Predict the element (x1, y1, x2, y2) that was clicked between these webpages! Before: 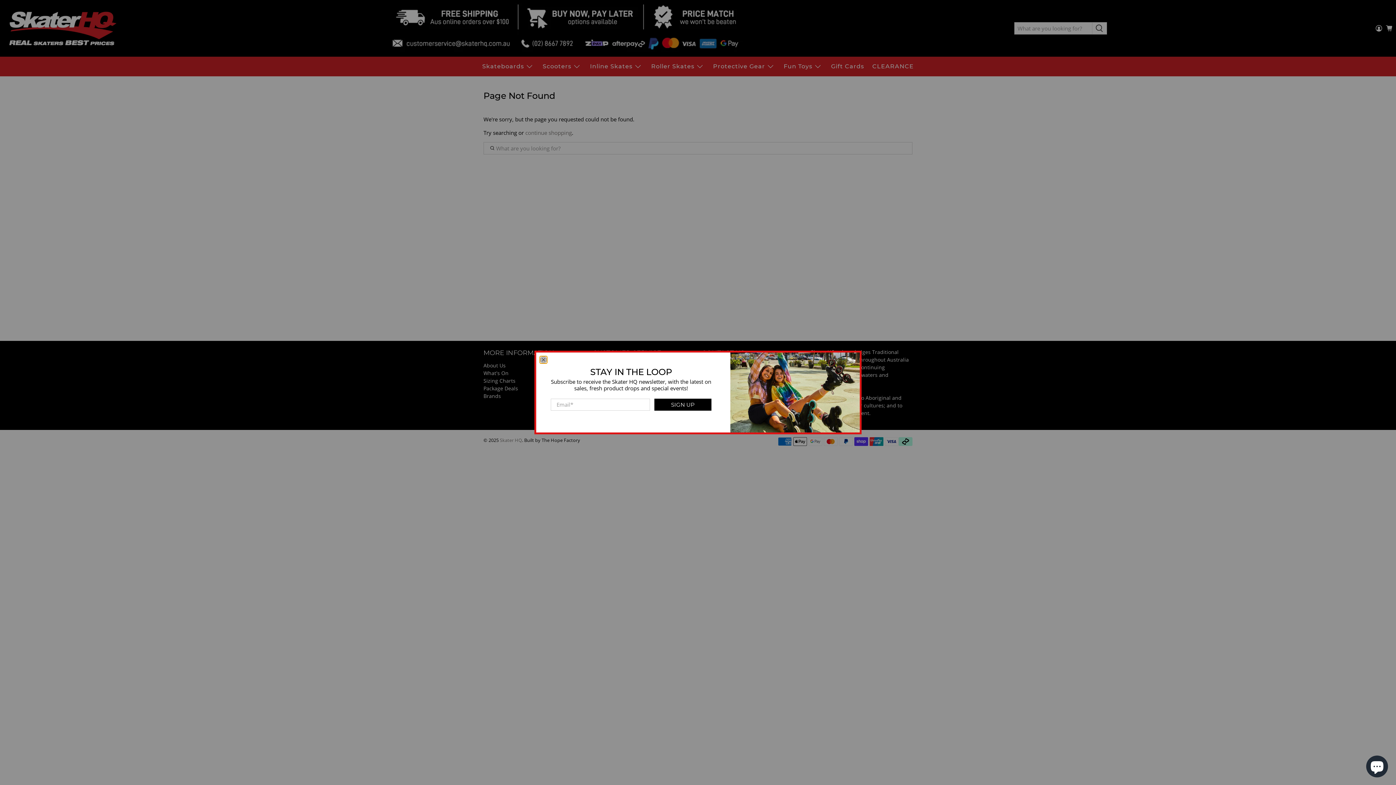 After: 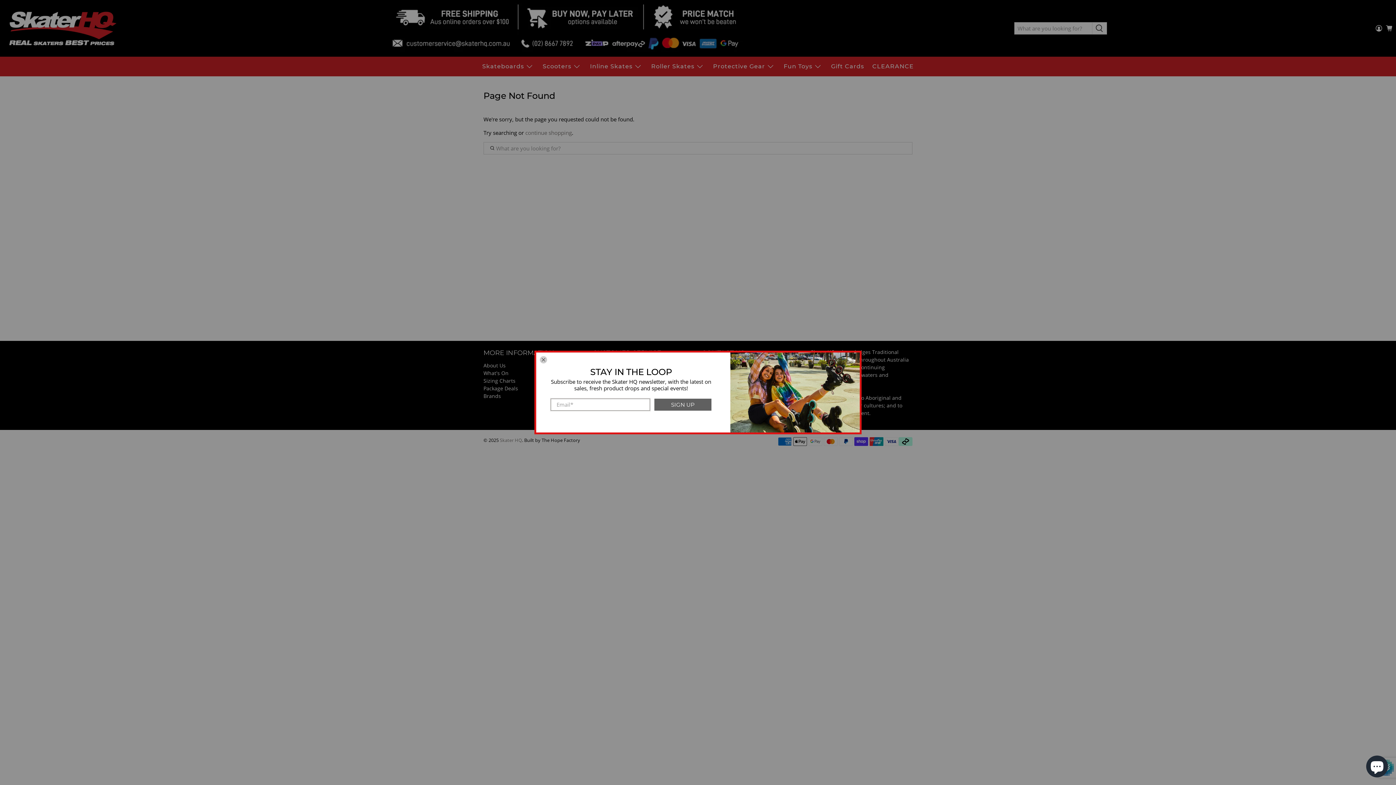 Action: label: SIGN UP bbox: (654, 398, 711, 411)